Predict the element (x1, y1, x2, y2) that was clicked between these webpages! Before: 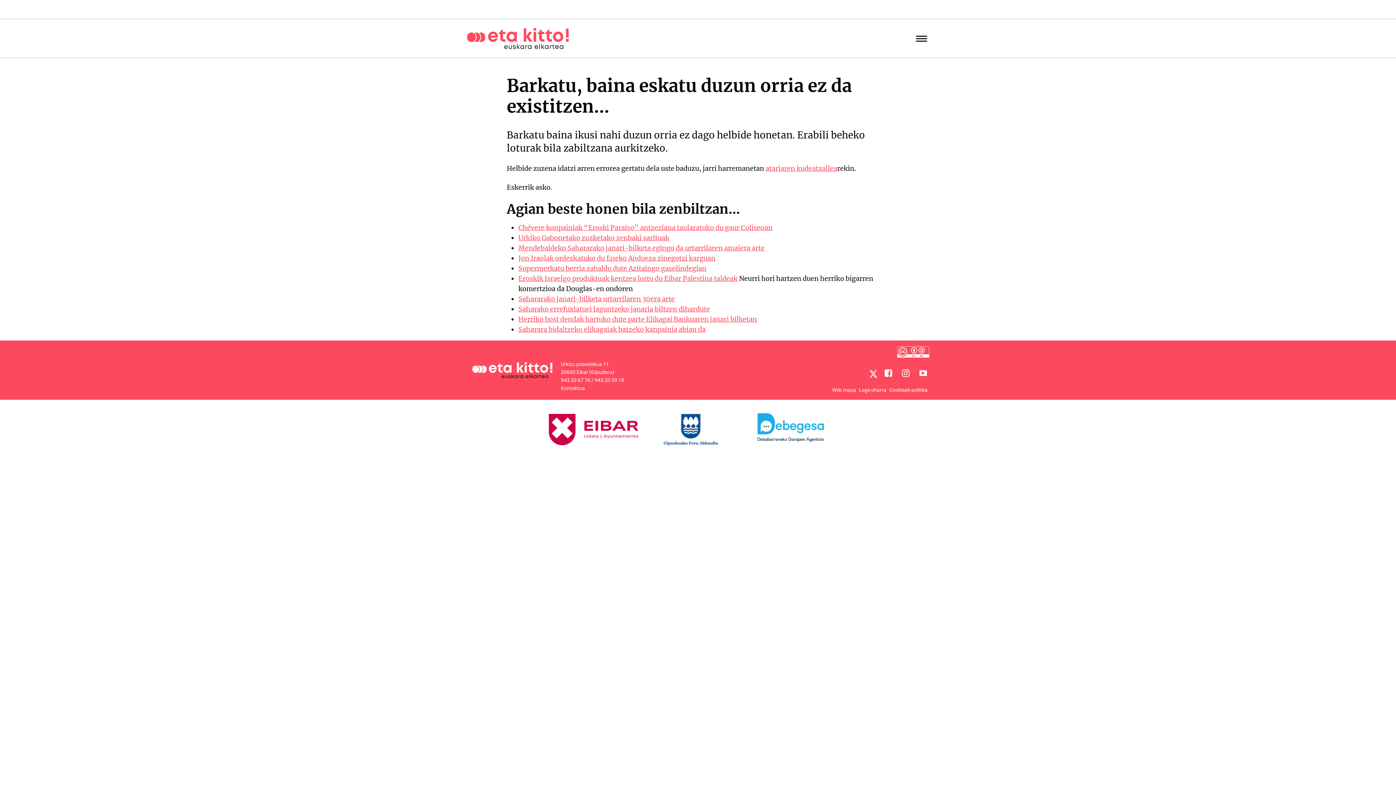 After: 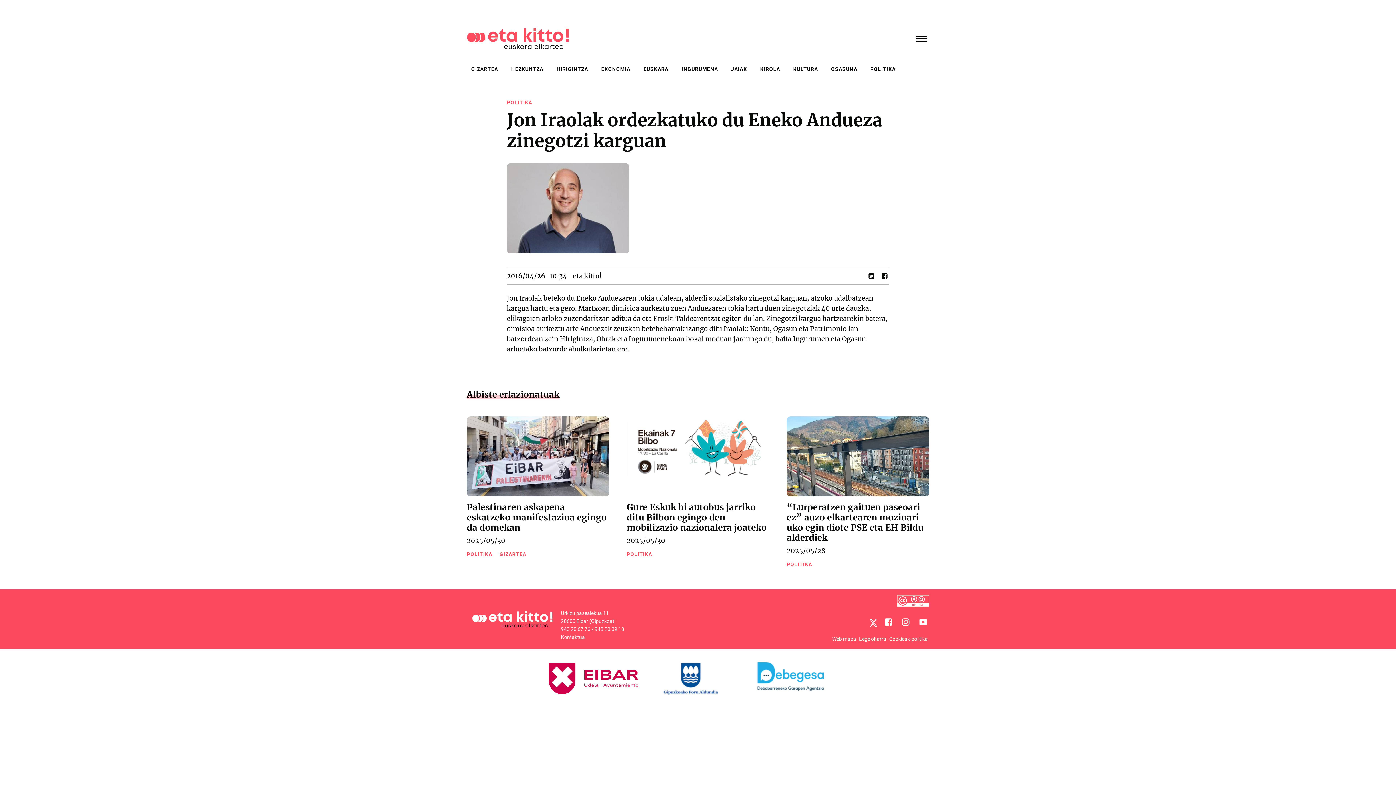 Action: label: Jon Iraolak ordezkatuko du Eneko Andueza zinegotzi karguan bbox: (518, 254, 715, 262)